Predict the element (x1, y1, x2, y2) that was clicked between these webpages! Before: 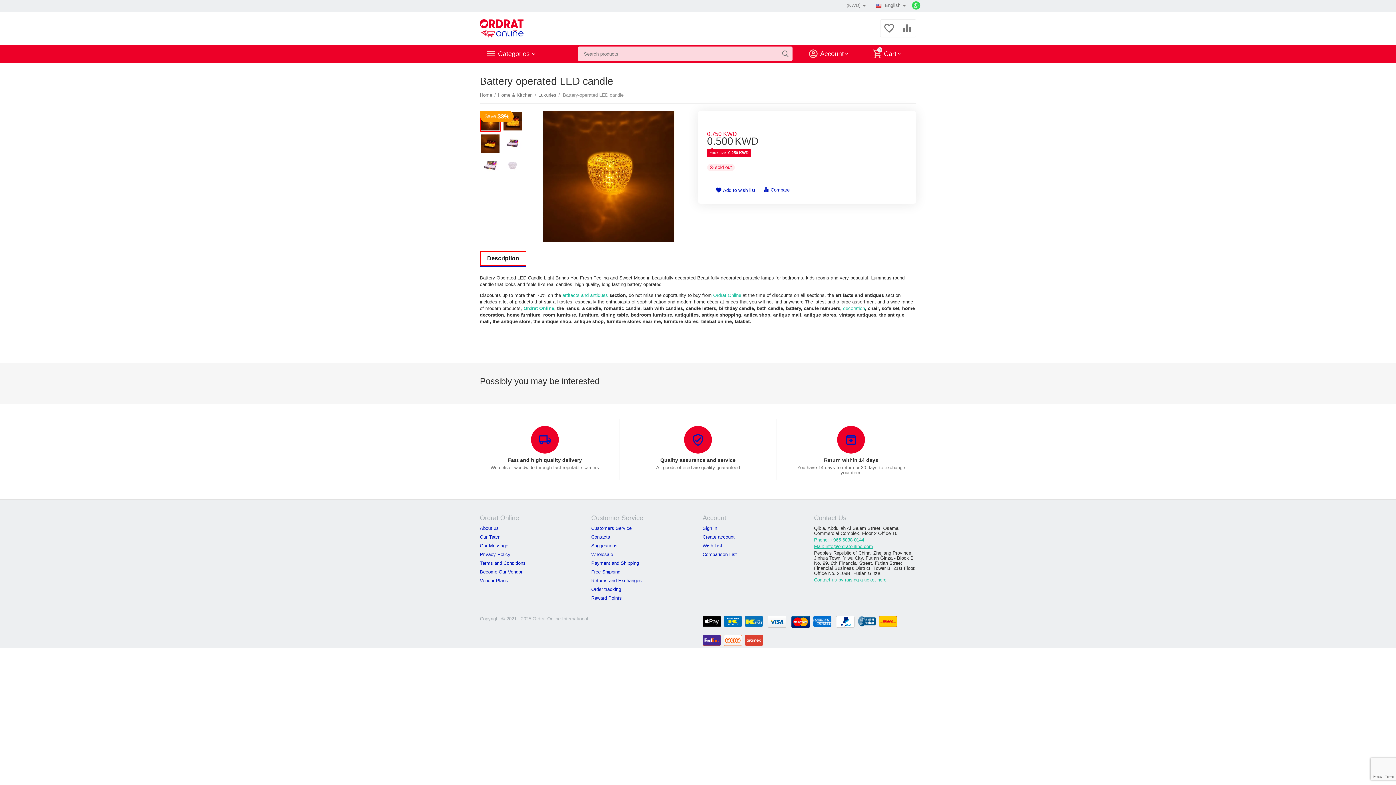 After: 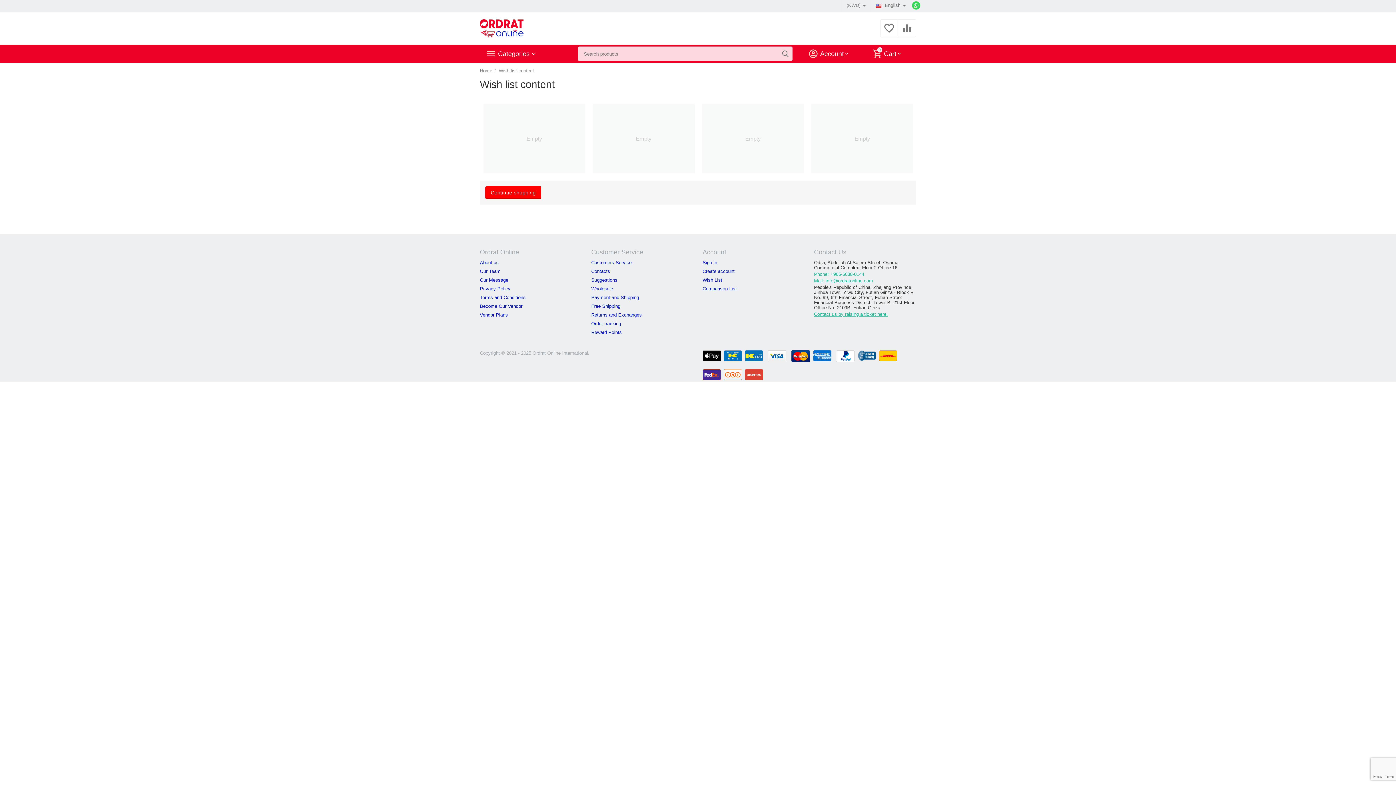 Action: bbox: (883, 29, 895, 35)